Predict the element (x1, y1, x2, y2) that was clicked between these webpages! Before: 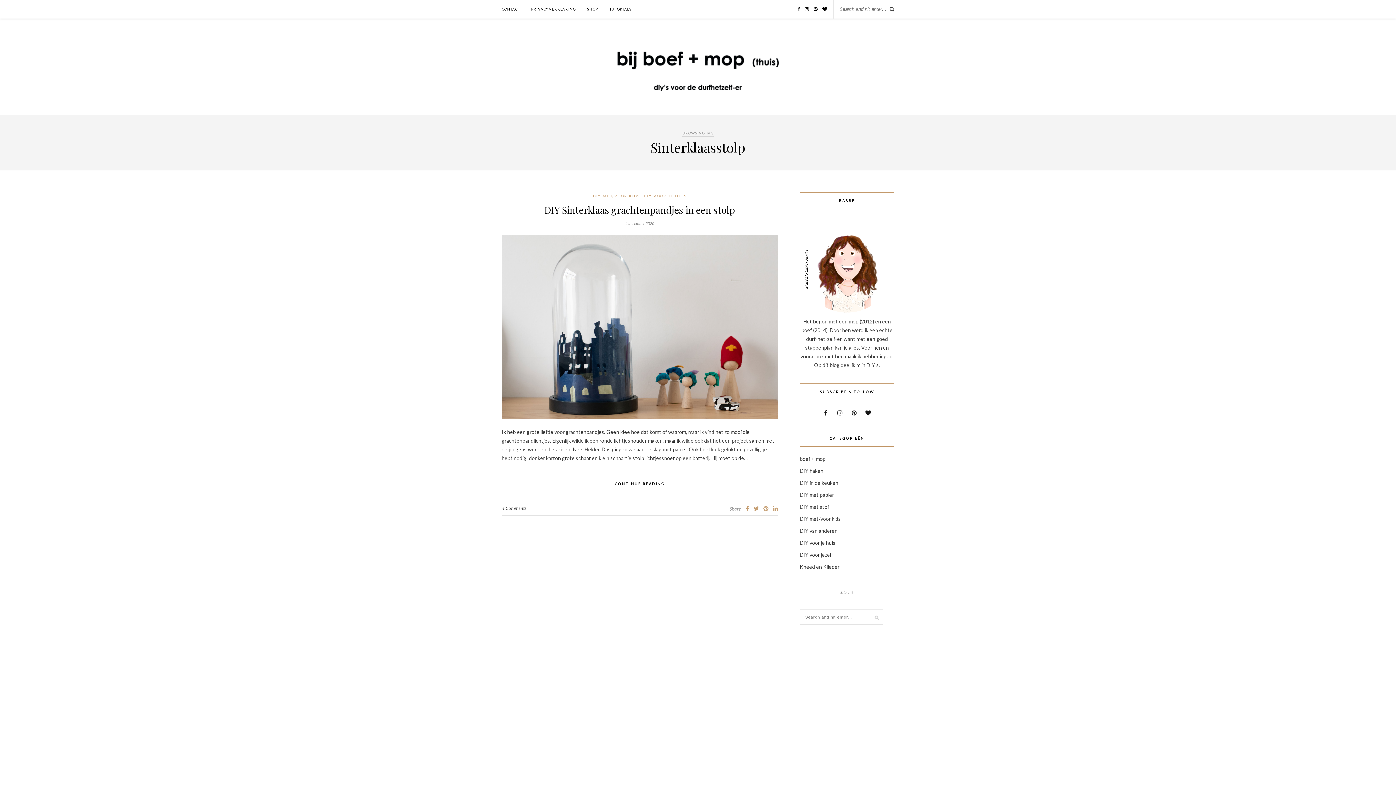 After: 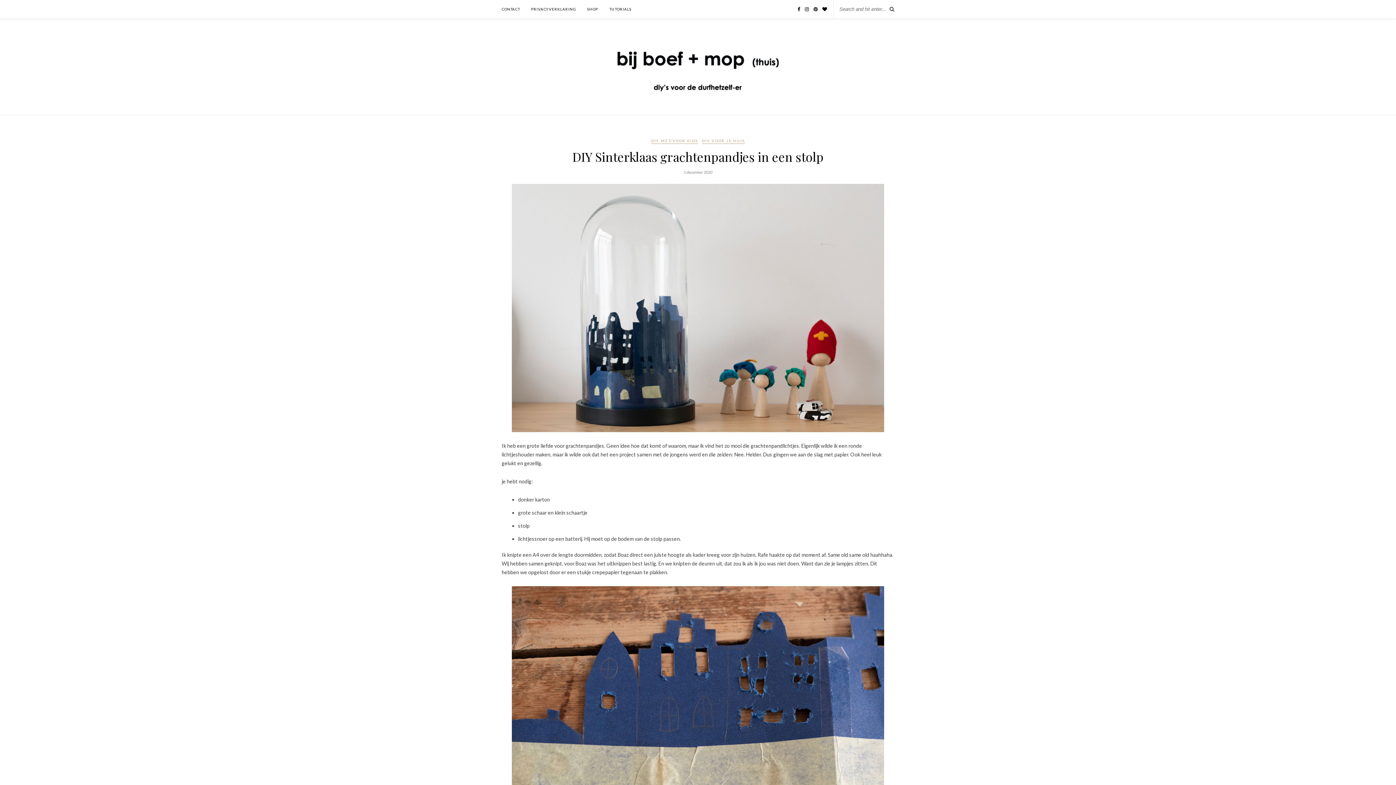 Action: label: CONTINUE READING bbox: (501, 470, 778, 492)